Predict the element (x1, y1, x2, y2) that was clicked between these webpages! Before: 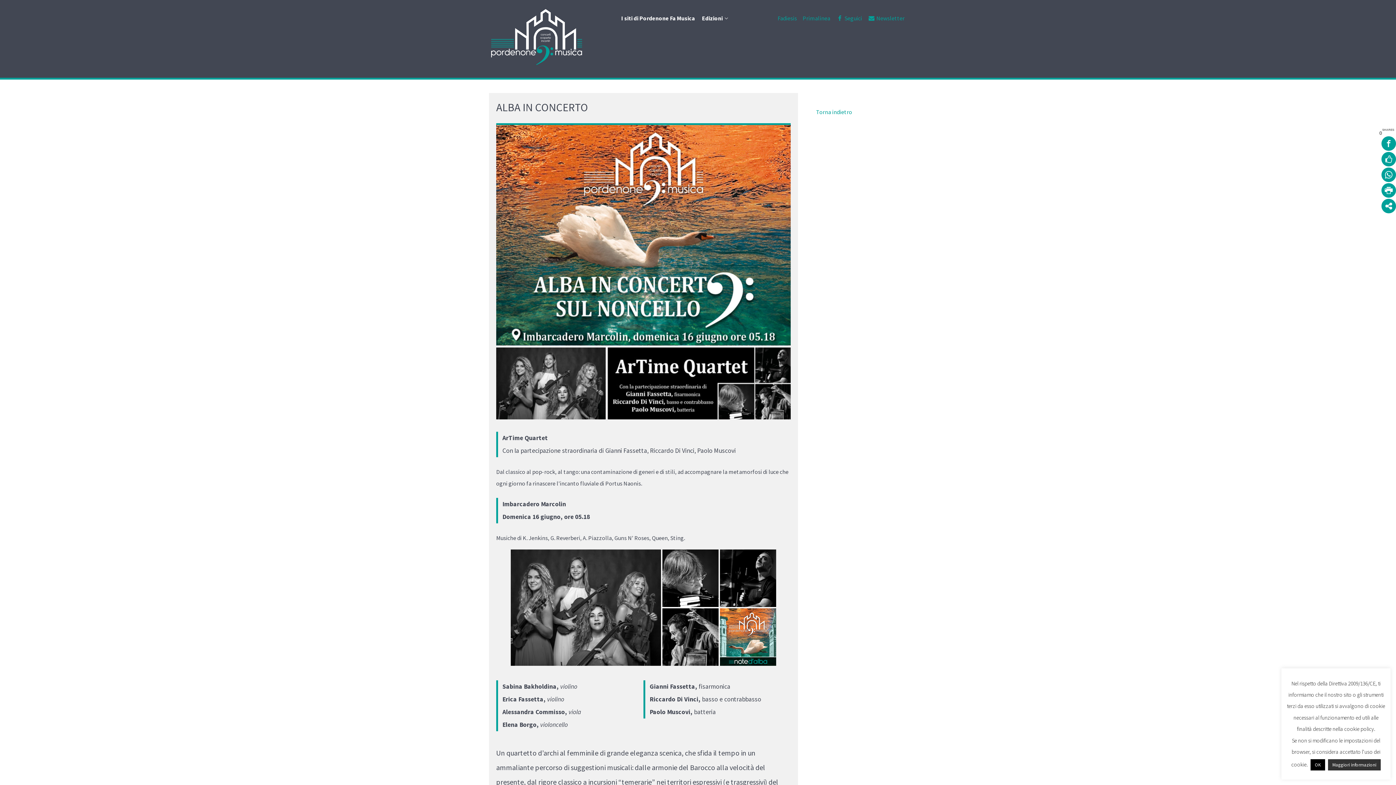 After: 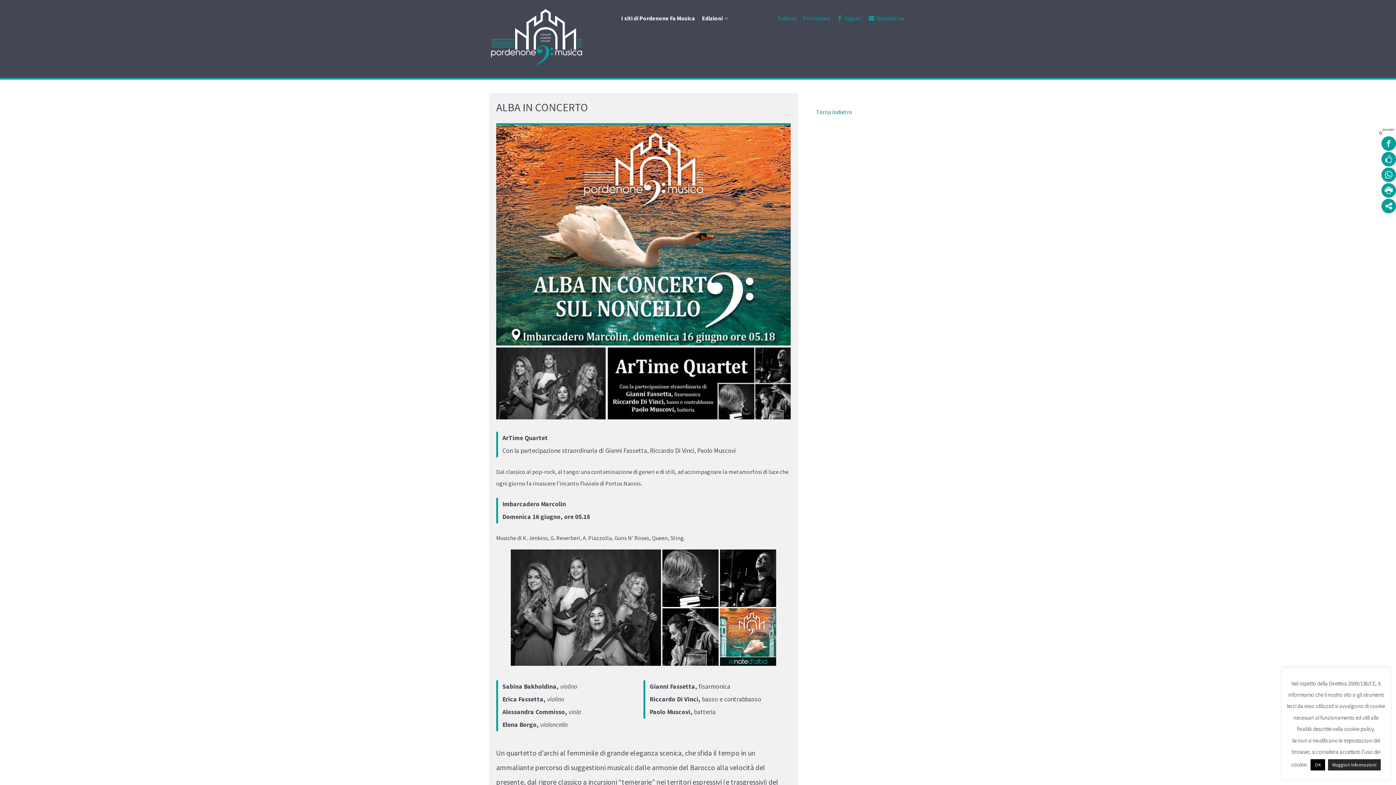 Action: label: Maggiori informazioni bbox: (1328, 759, 1381, 770)